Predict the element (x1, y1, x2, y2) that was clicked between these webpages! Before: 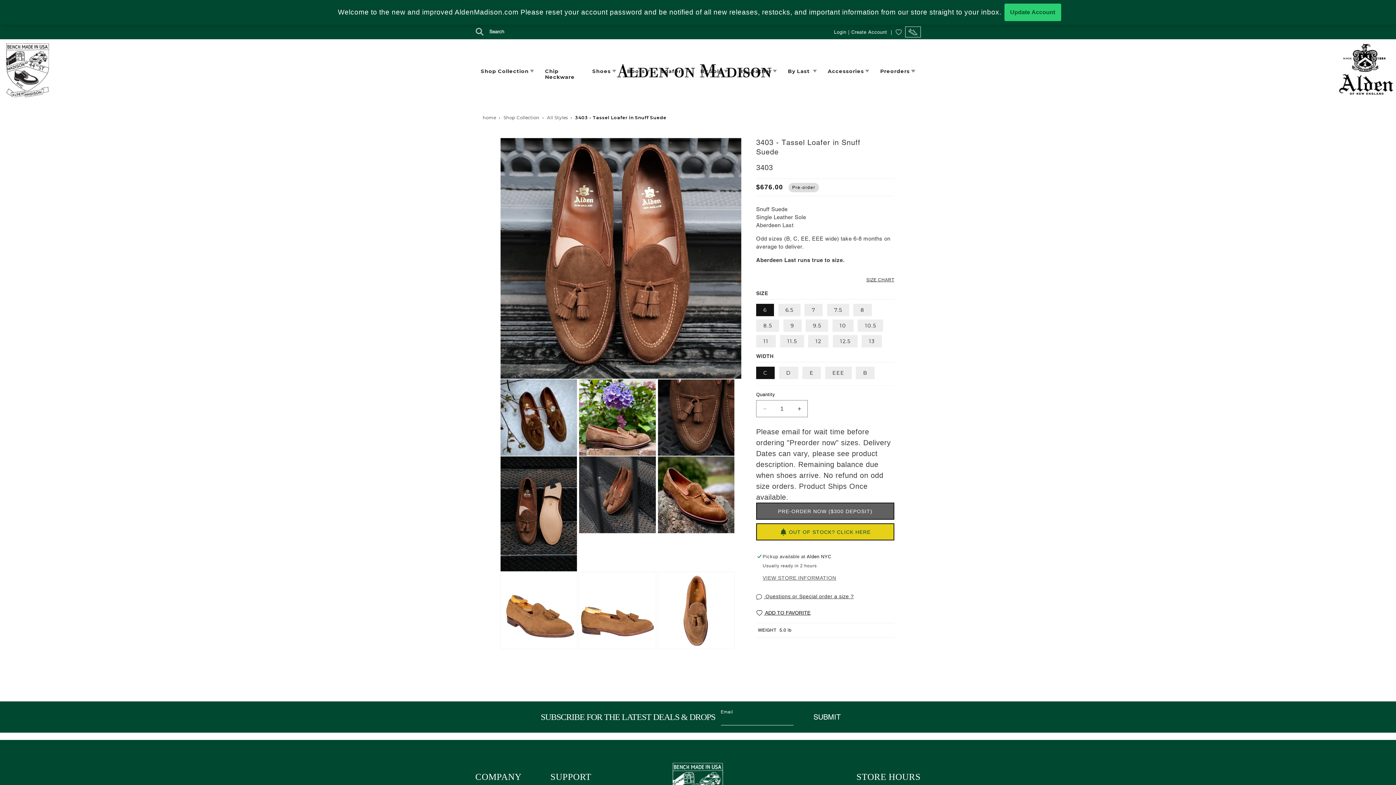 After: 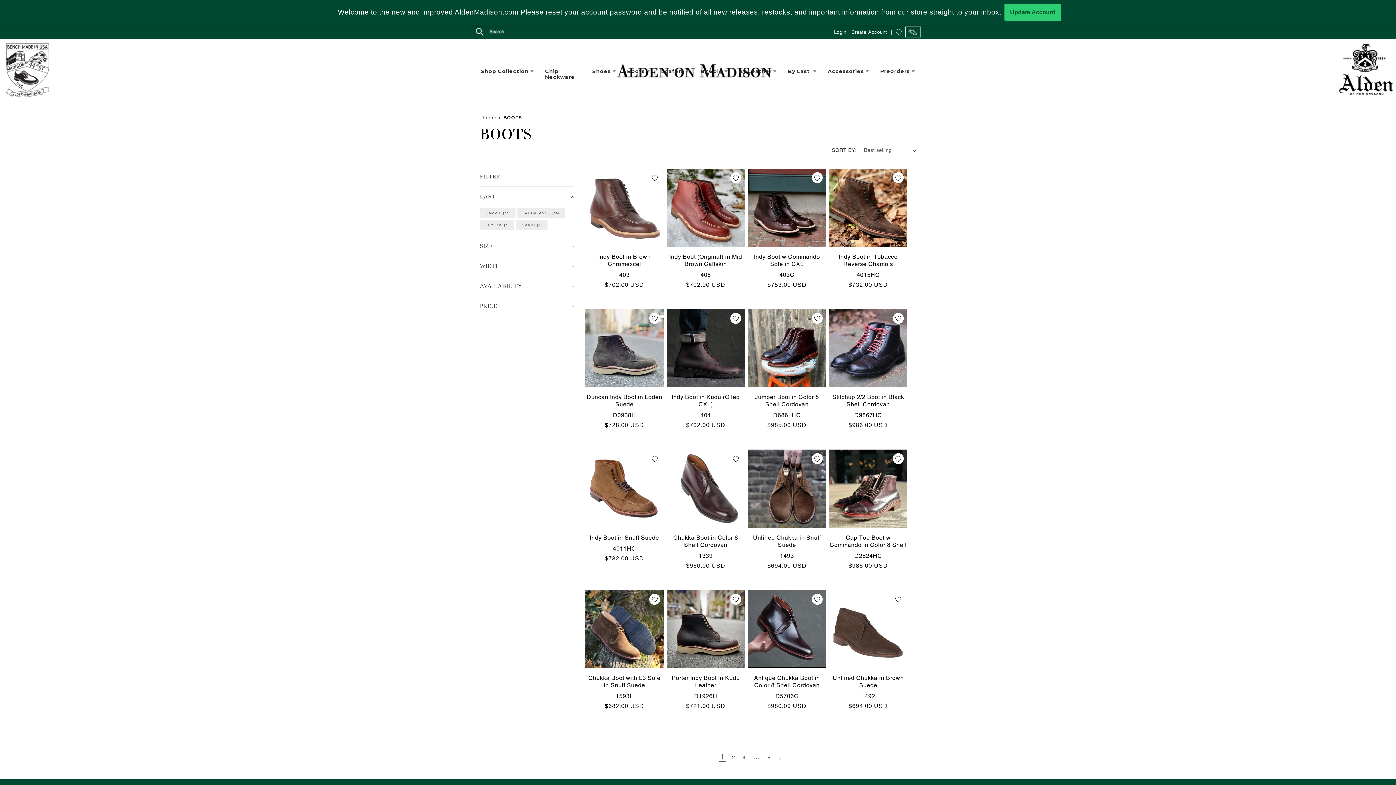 Action: label: Boots bbox: (621, 63, 655, 78)